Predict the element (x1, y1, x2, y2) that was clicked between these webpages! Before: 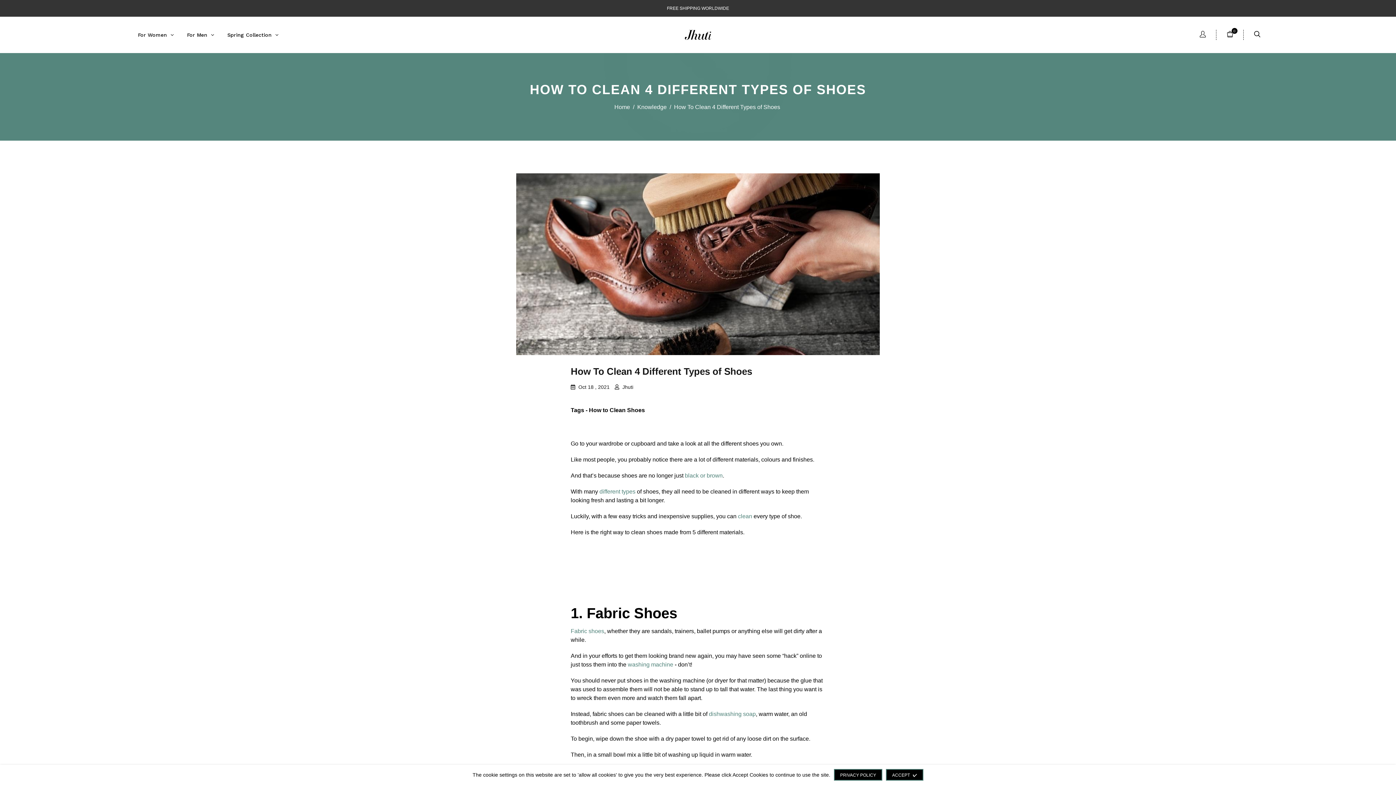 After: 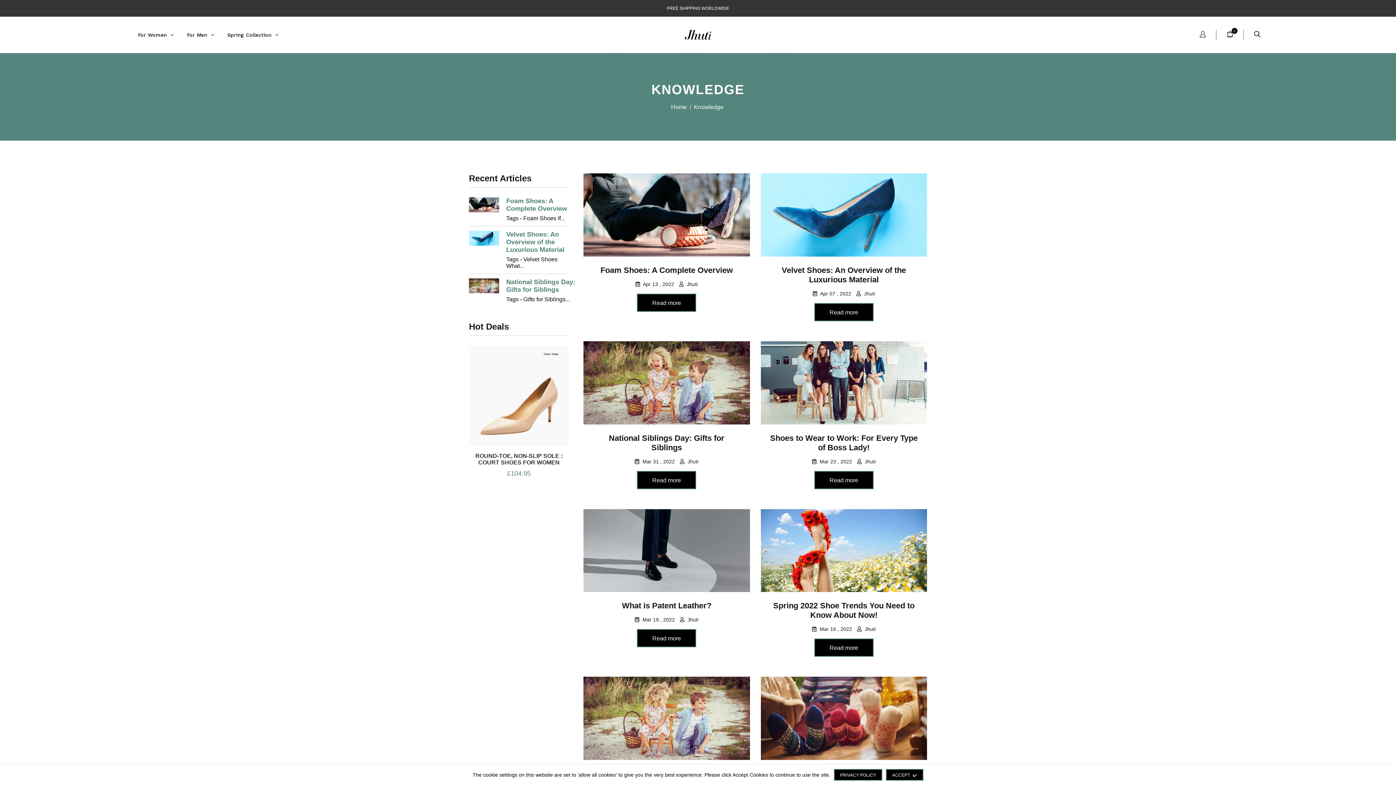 Action: label: Knowledge bbox: (637, 104, 667, 110)